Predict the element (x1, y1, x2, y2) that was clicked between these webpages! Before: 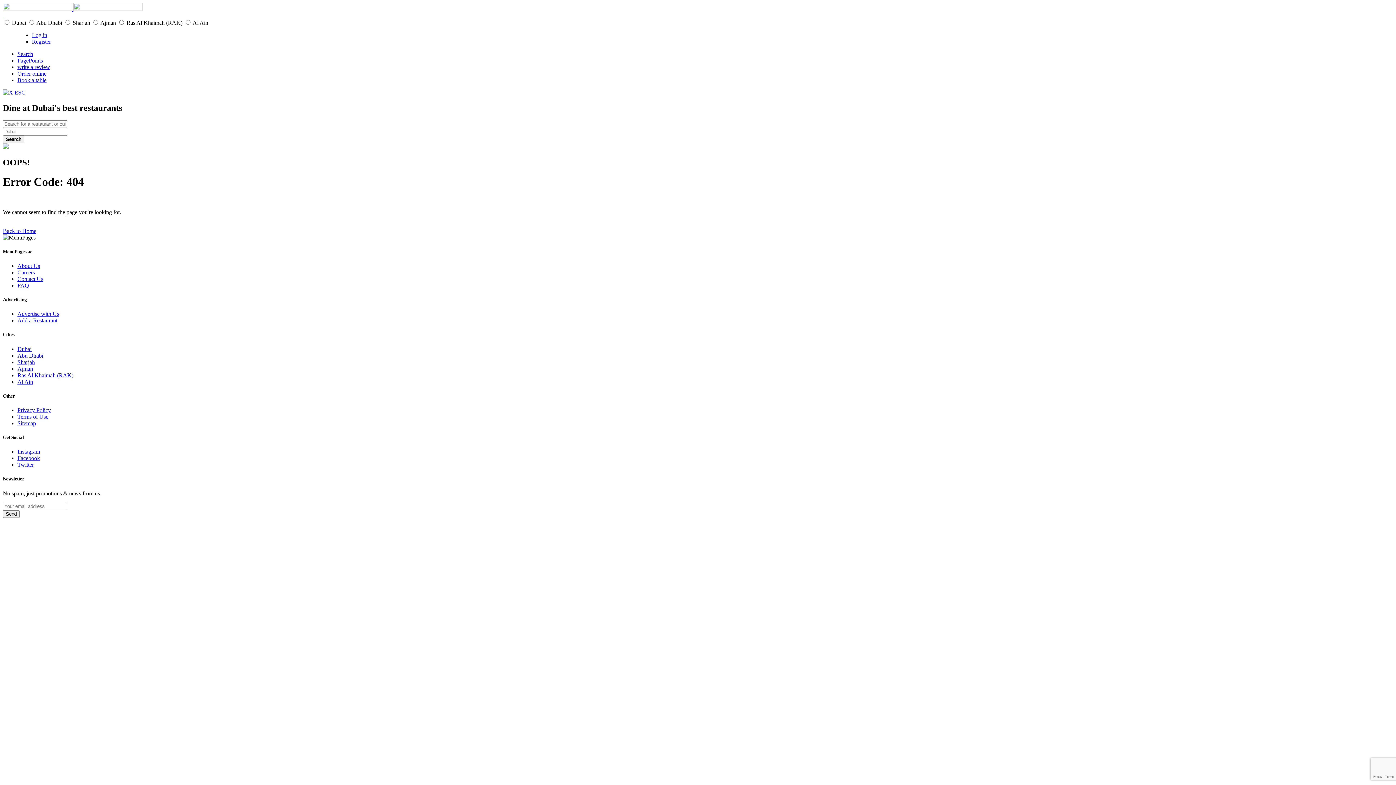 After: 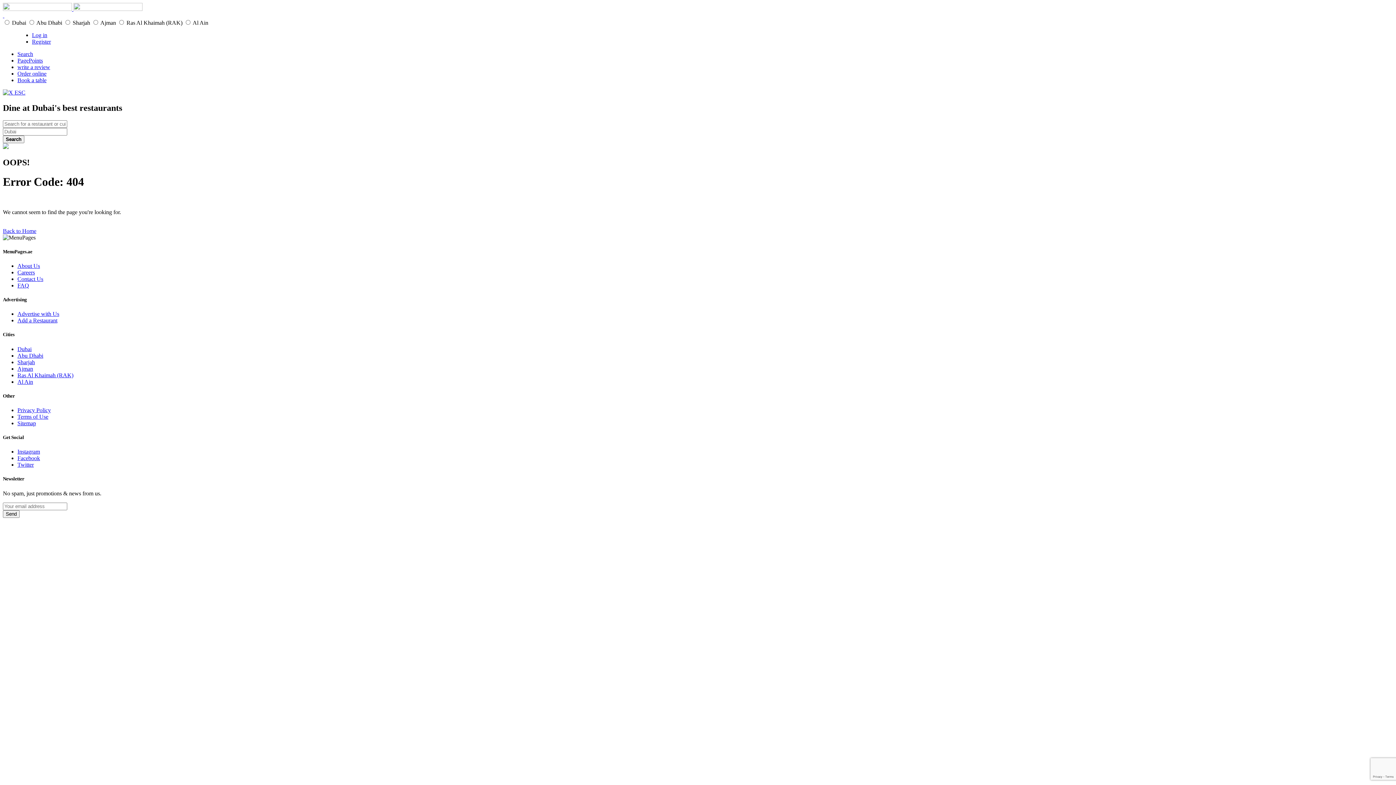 Action: label: Facebook bbox: (17, 455, 40, 461)